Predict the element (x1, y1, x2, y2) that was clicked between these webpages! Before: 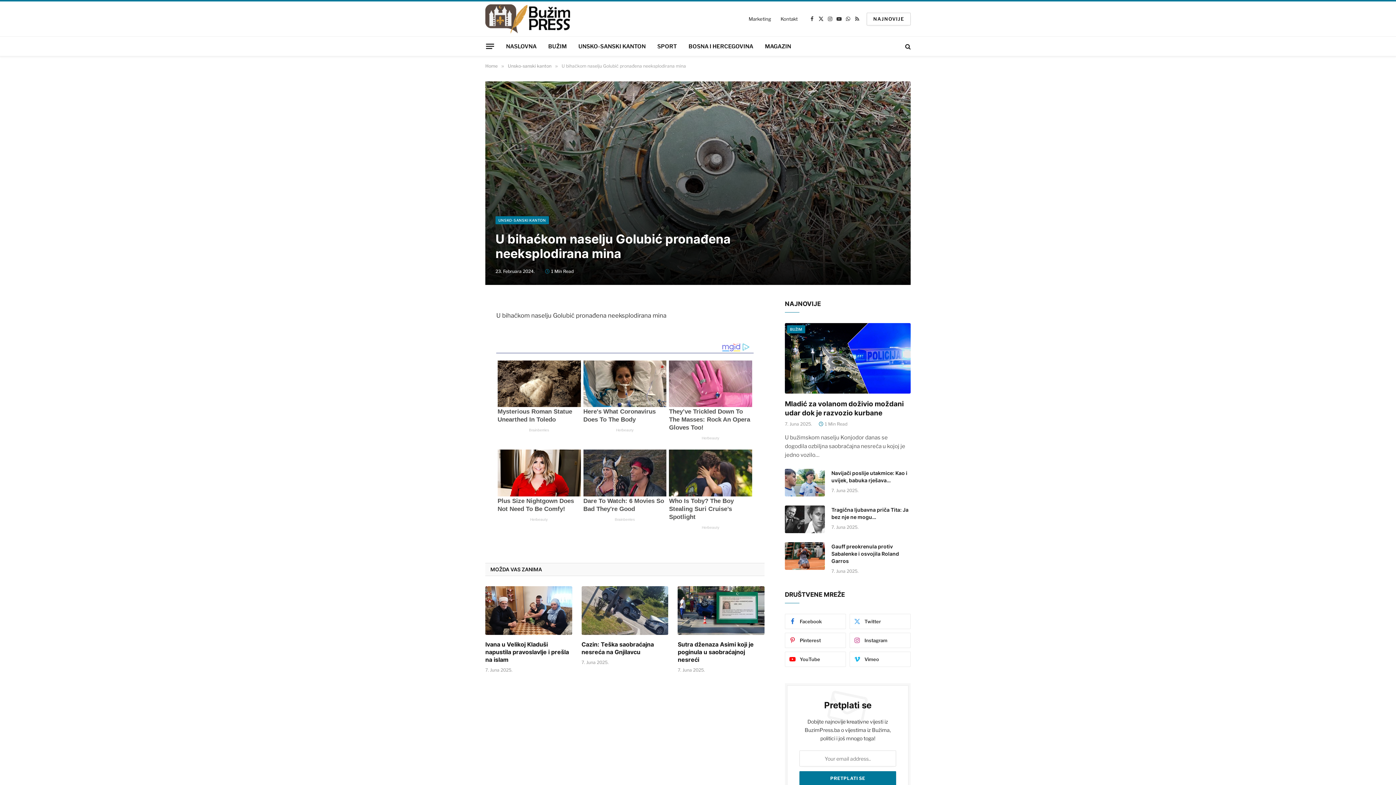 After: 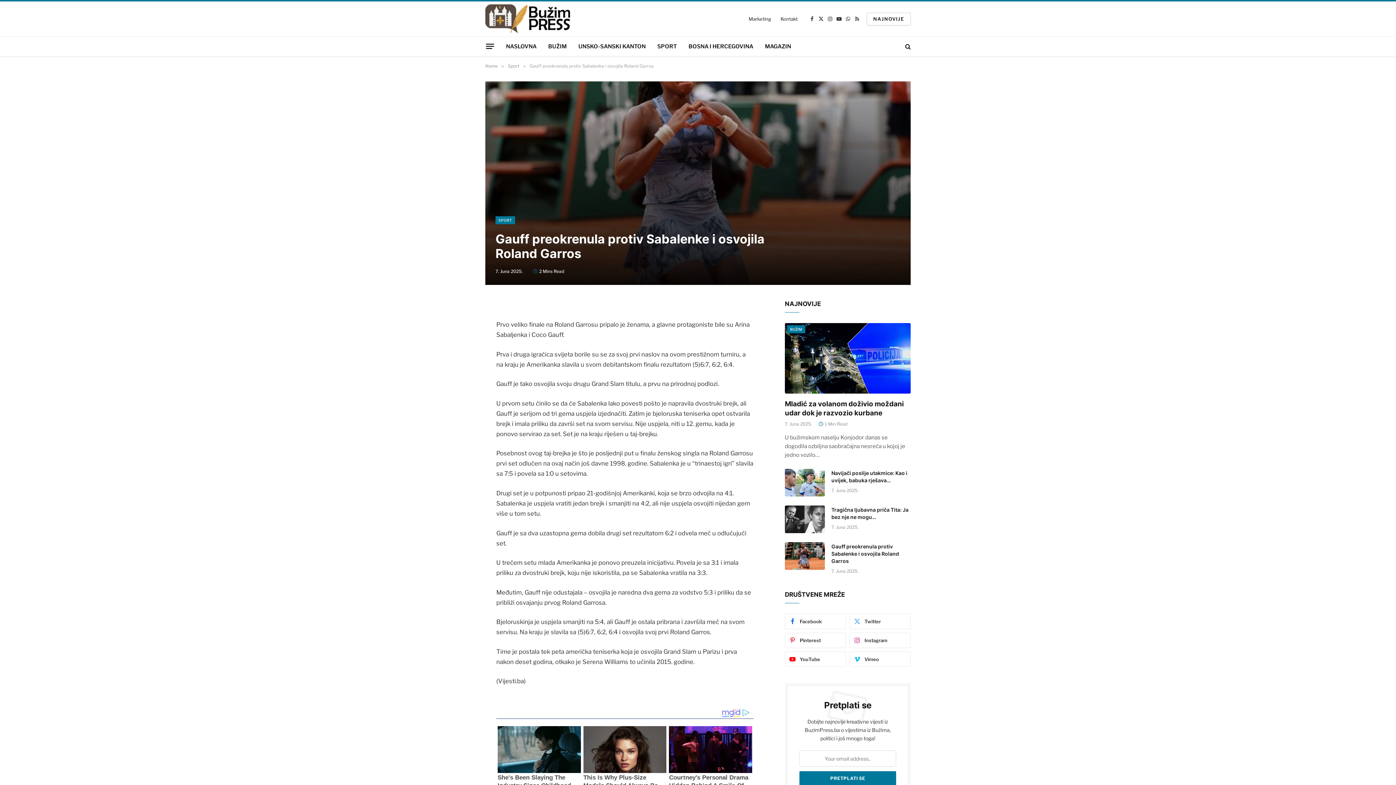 Action: bbox: (831, 543, 910, 565) label: Gauff preokrenula protiv Sabalenke i osvojila Roland Garros